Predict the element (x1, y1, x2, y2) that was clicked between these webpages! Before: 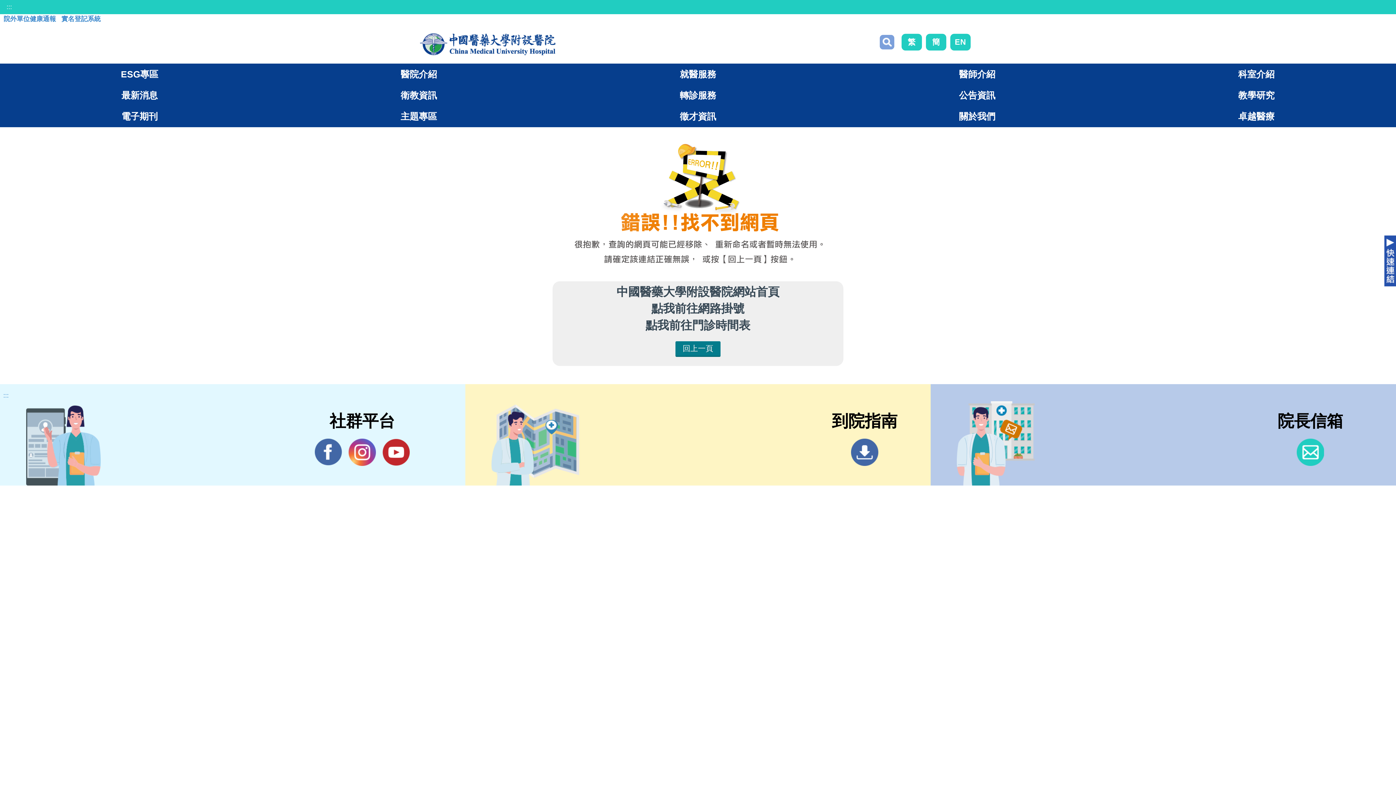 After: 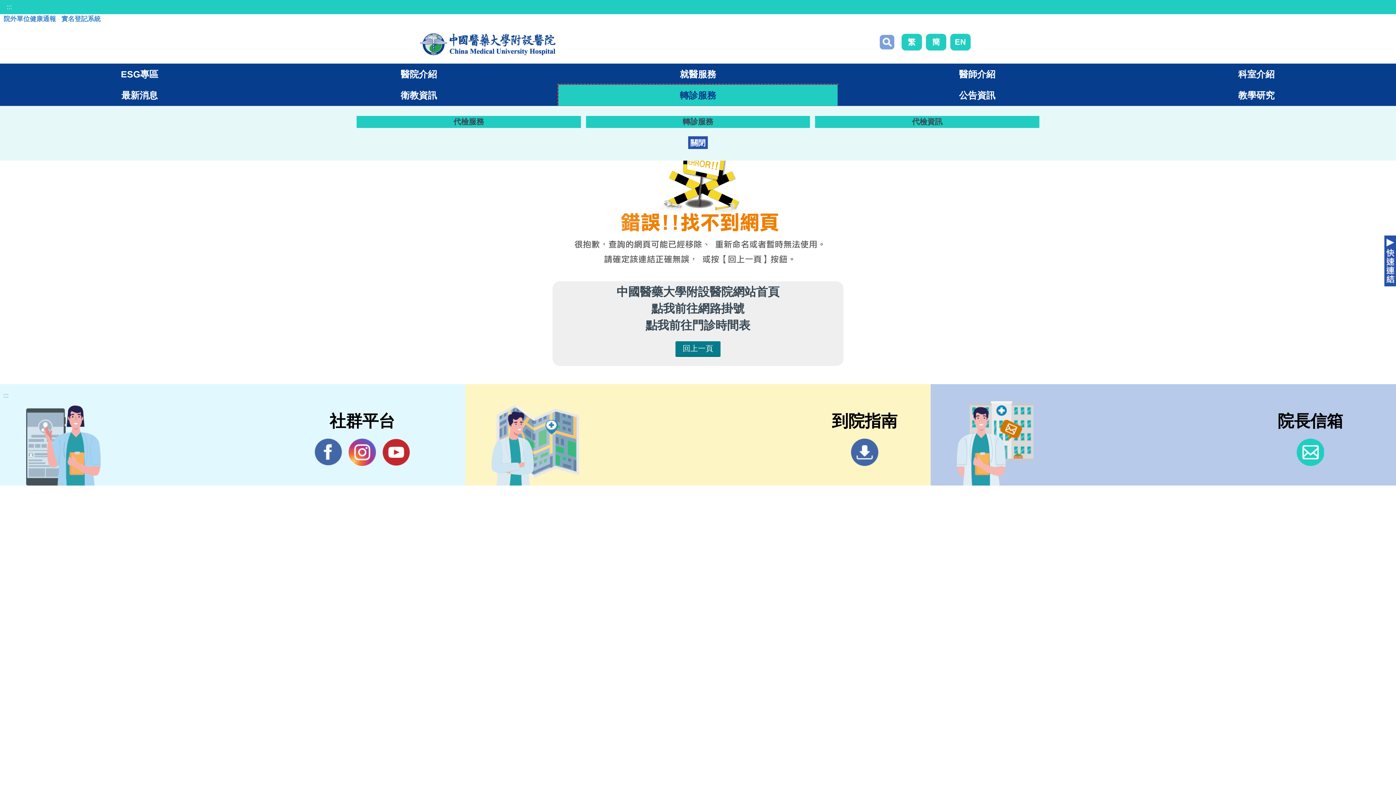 Action: bbox: (558, 84, 837, 105) label: 轉診服務